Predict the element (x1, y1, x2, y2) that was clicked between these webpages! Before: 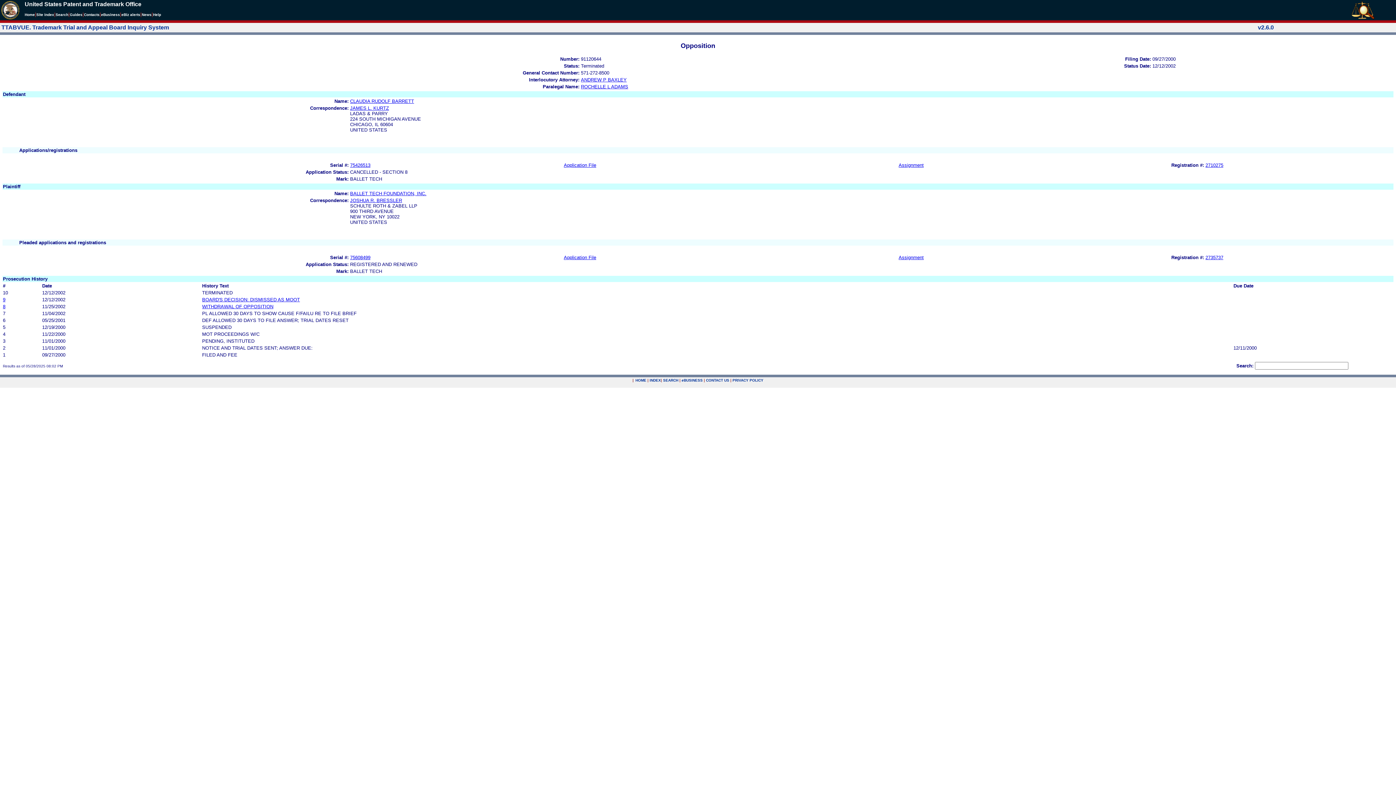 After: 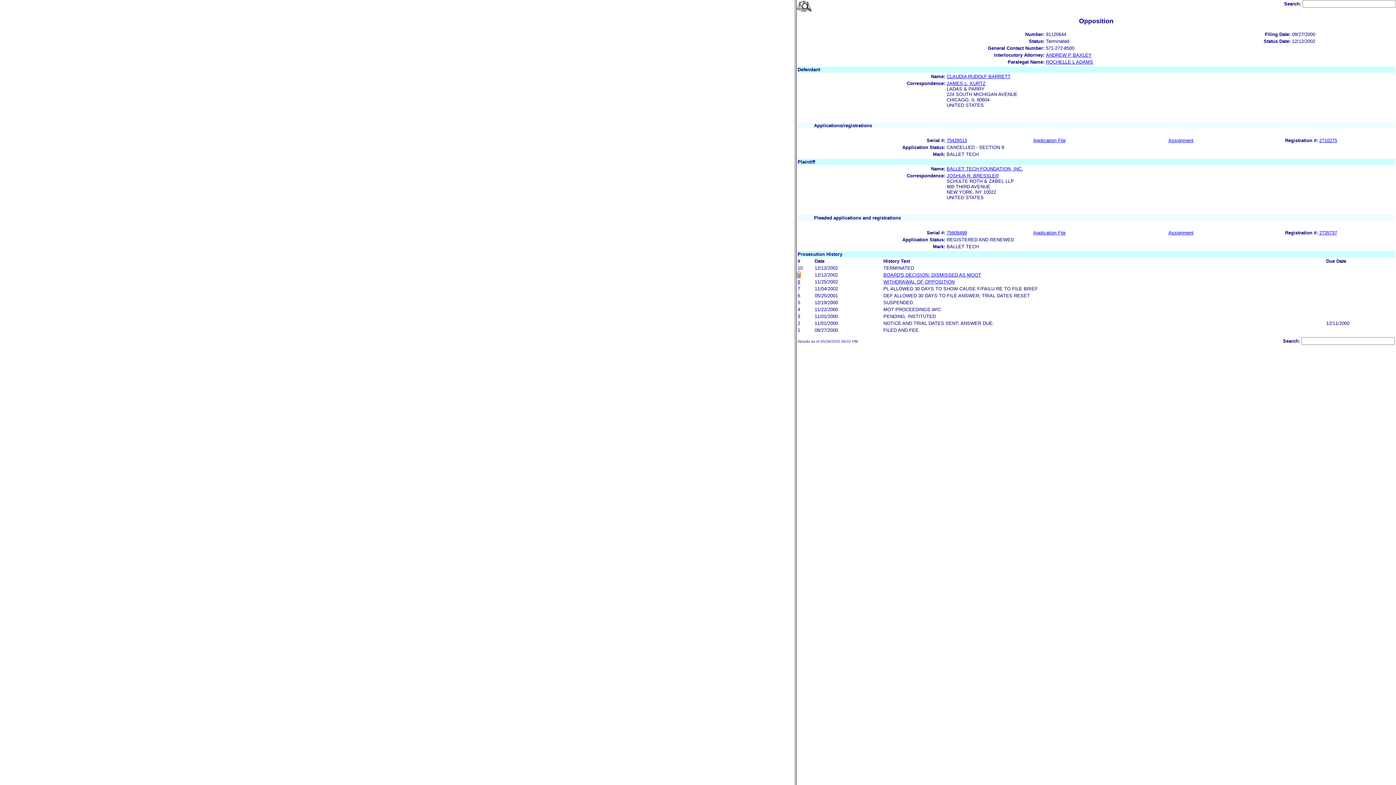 Action: bbox: (202, 297, 300, 302) label: BOARD'S DECISION: DISMISSED AS MOOT